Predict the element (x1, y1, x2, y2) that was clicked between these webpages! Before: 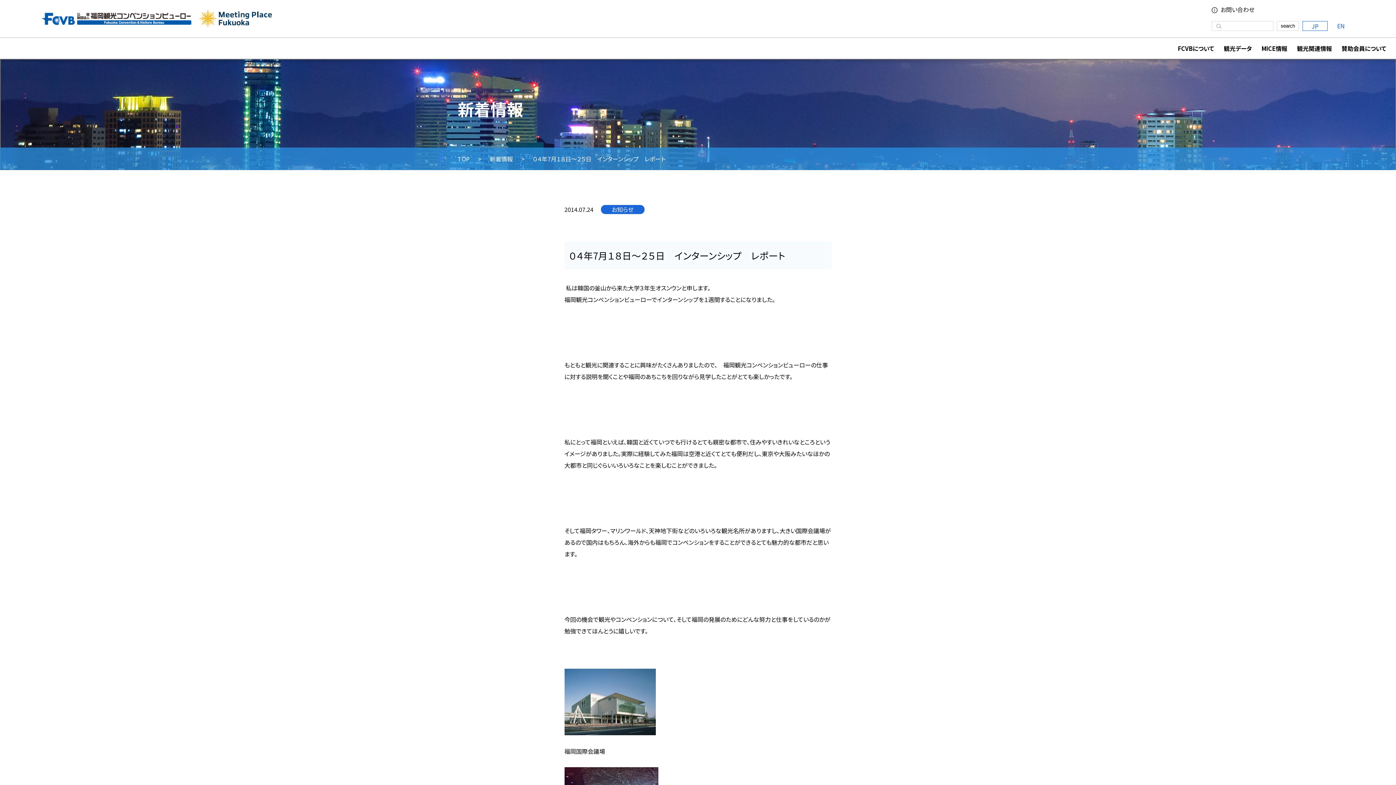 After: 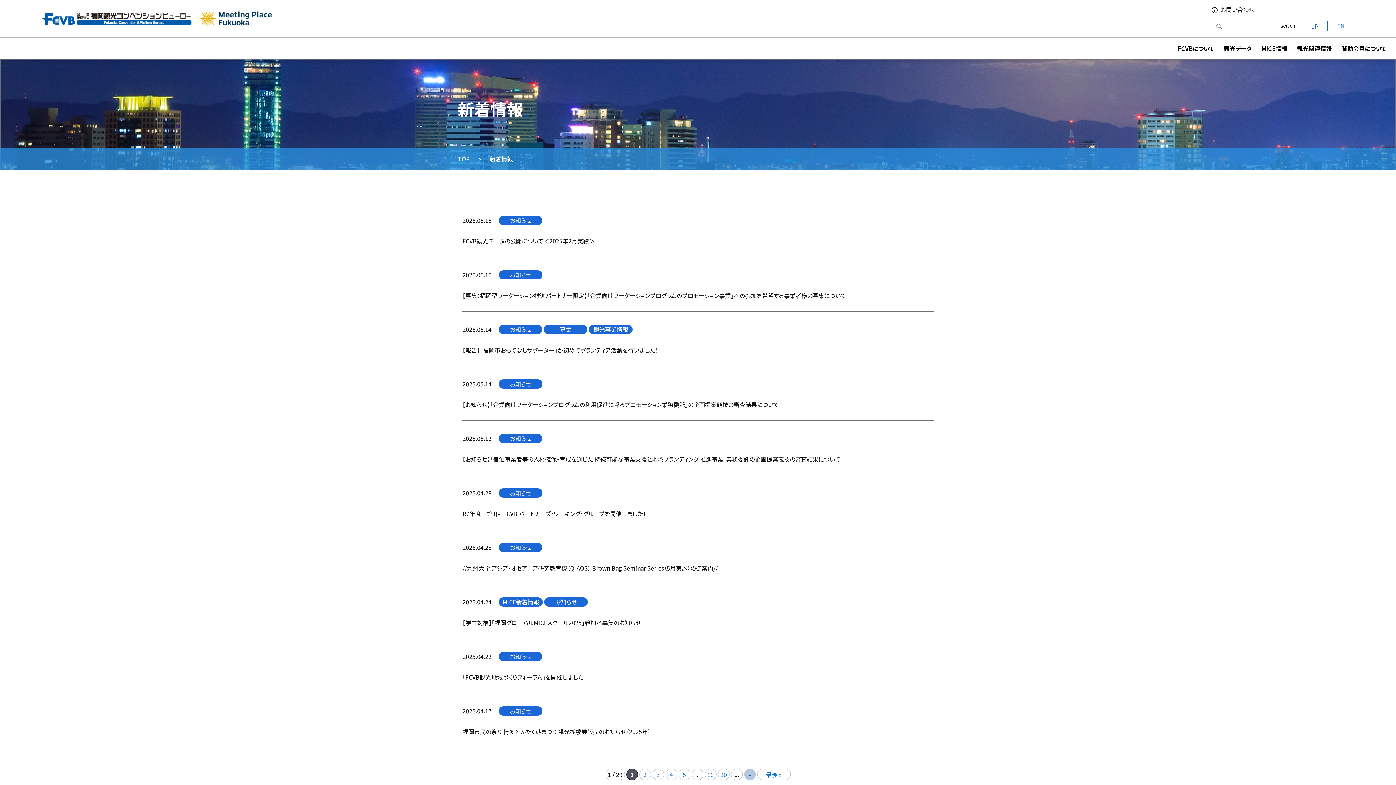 Action: bbox: (489, 155, 513, 161) label: 新着情報